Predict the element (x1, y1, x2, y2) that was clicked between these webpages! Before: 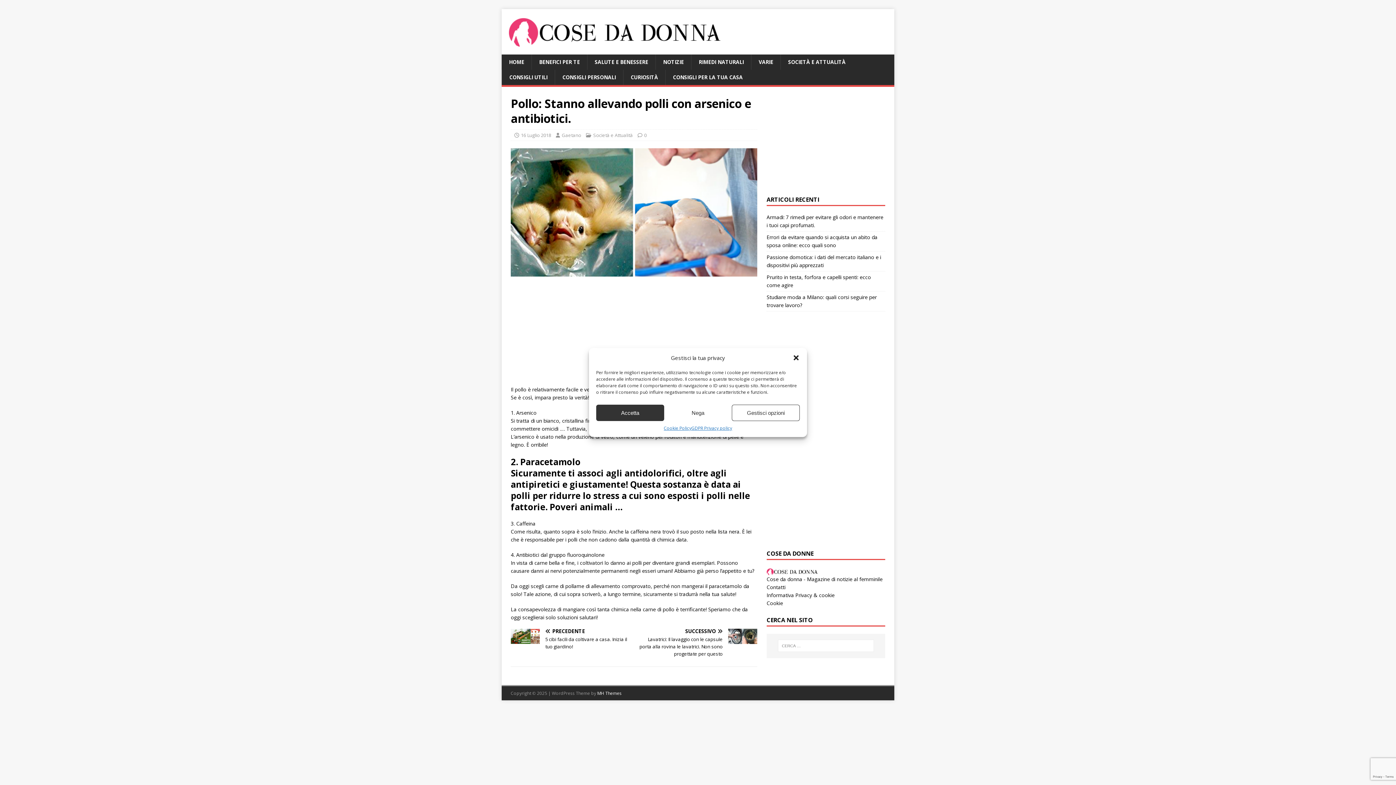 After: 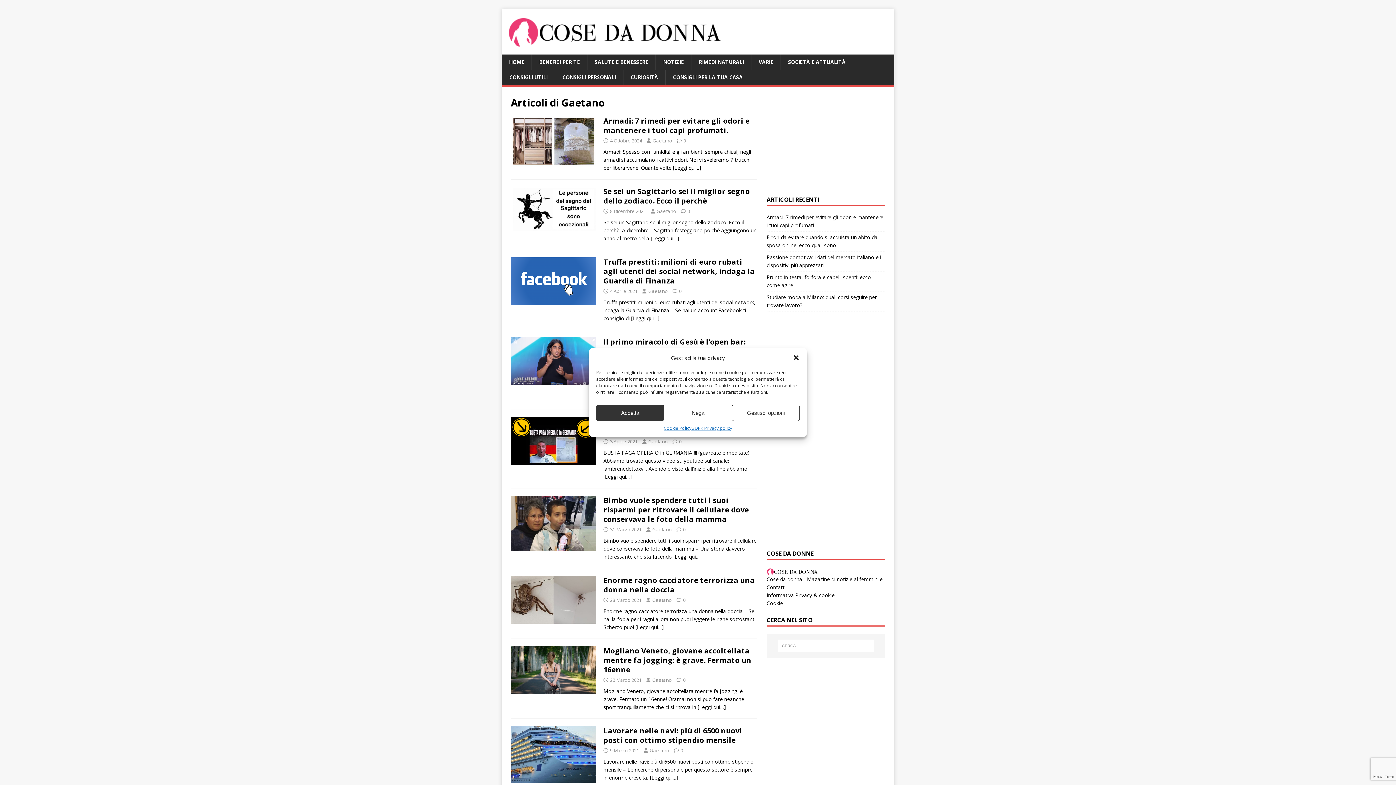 Action: label: Gaetano bbox: (561, 132, 581, 138)